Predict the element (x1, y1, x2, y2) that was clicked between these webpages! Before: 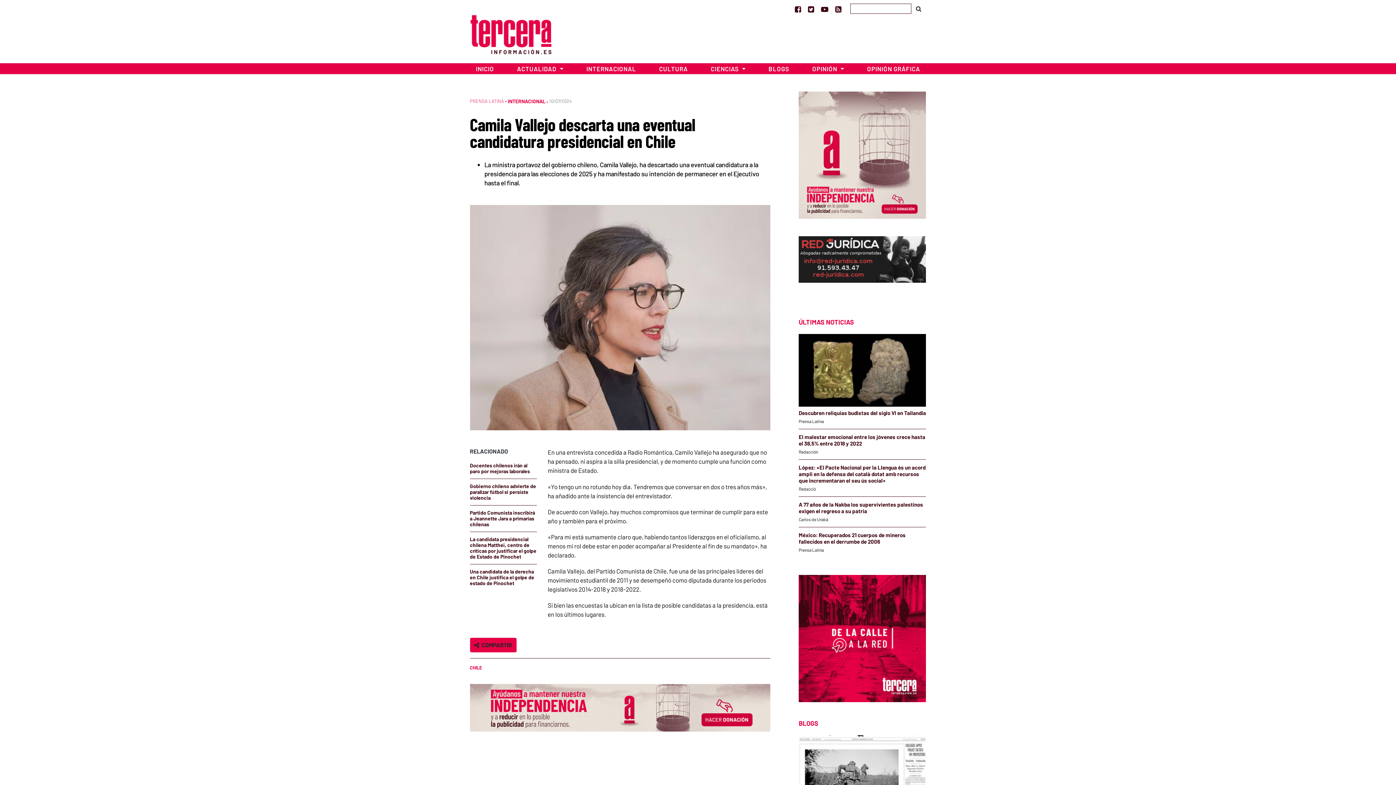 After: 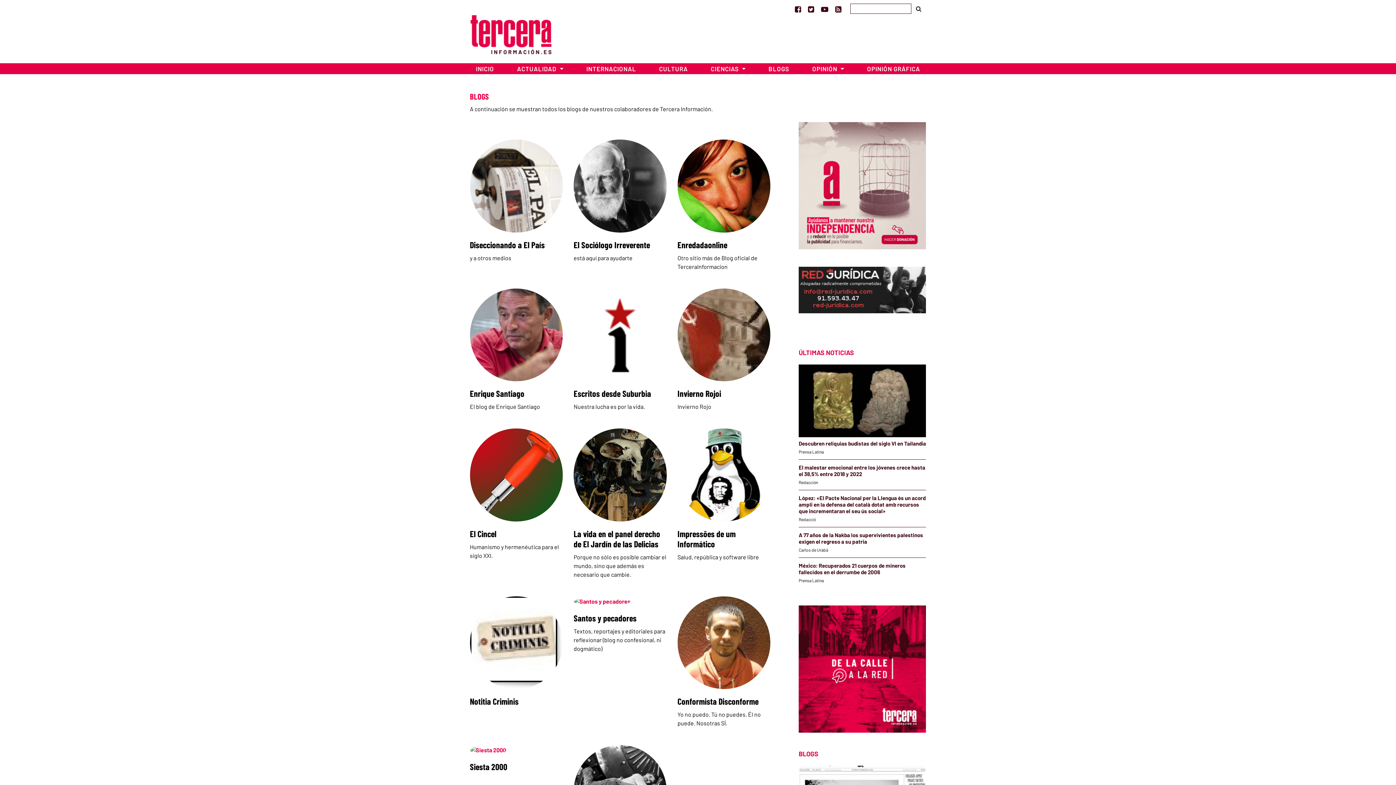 Action: label: BLOGS bbox: (757, 63, 800, 74)